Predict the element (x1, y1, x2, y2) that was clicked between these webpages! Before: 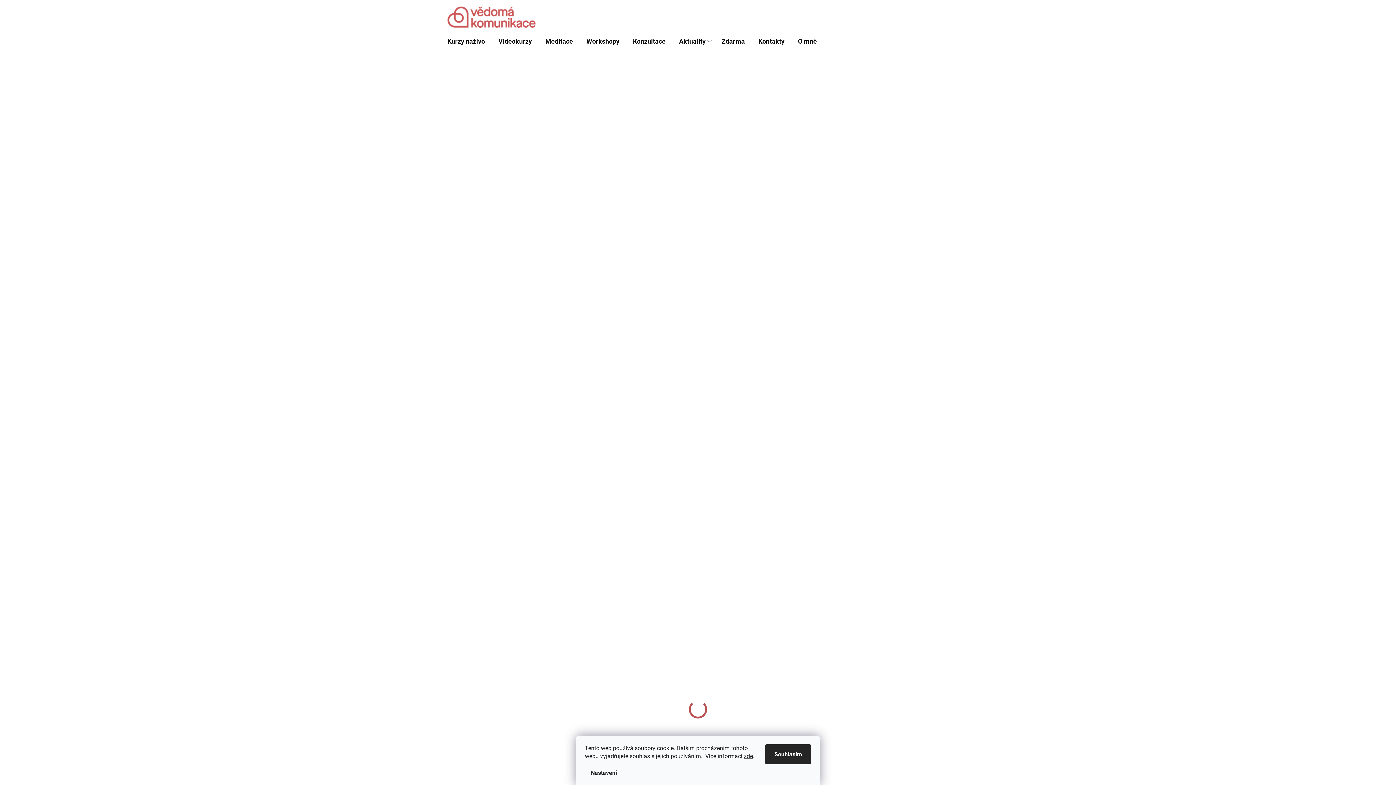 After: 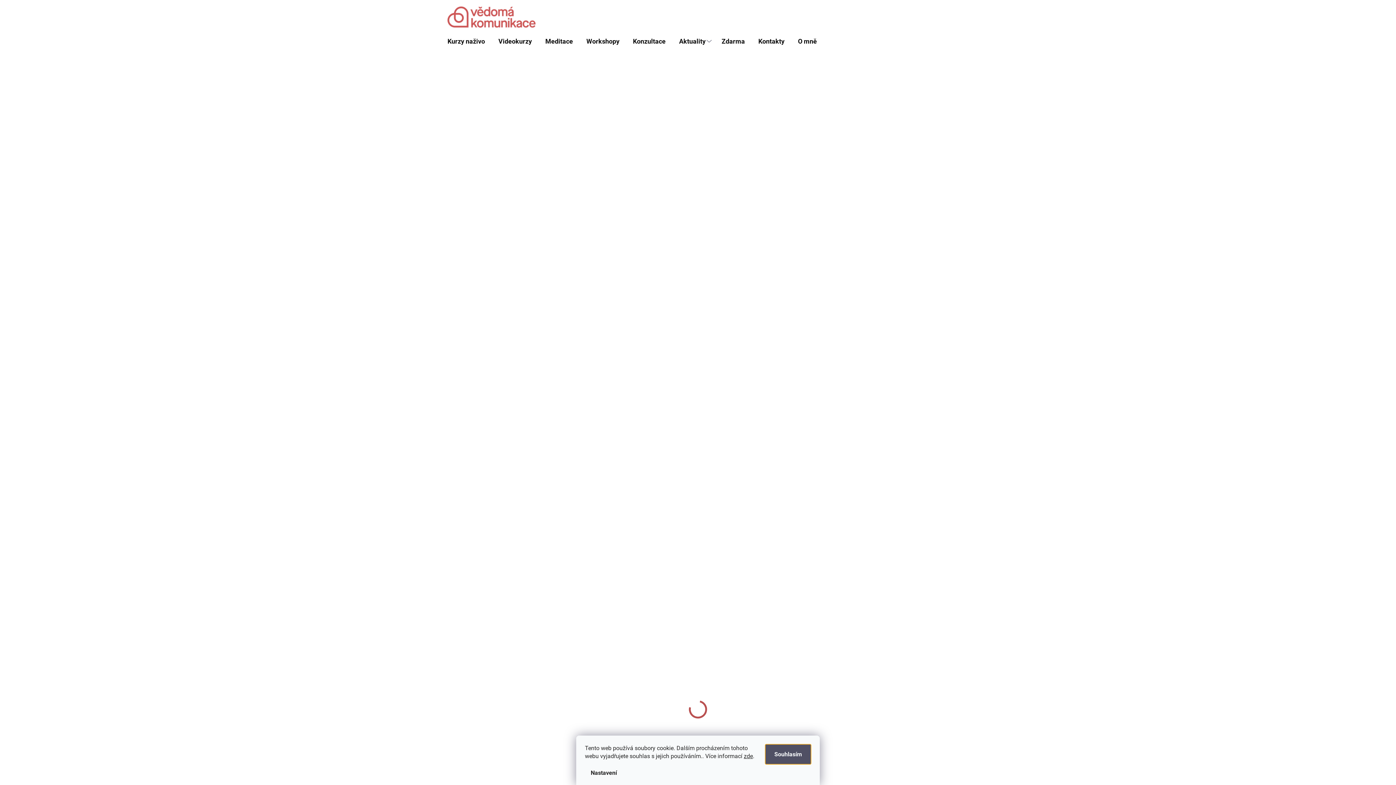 Action: label: Souhlasím bbox: (765, 744, 811, 764)